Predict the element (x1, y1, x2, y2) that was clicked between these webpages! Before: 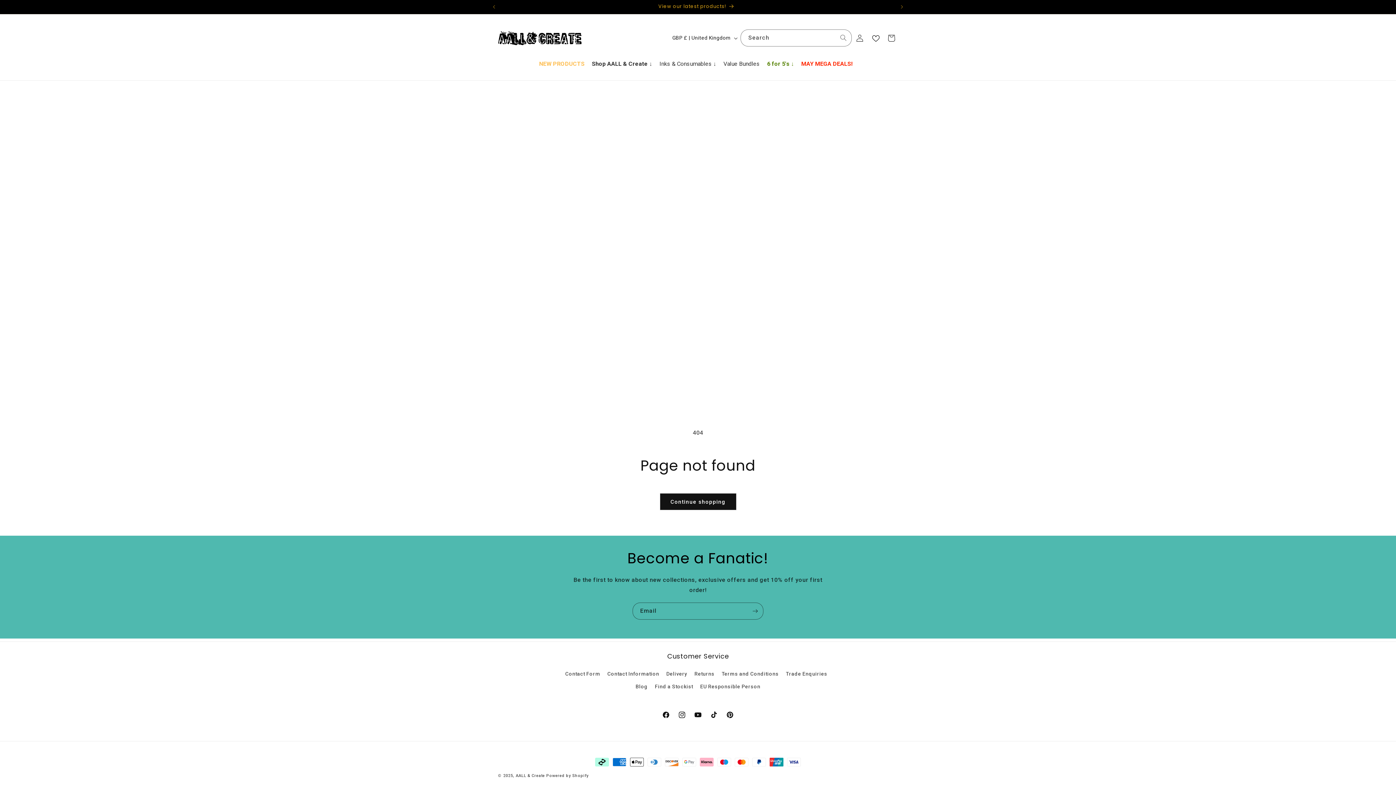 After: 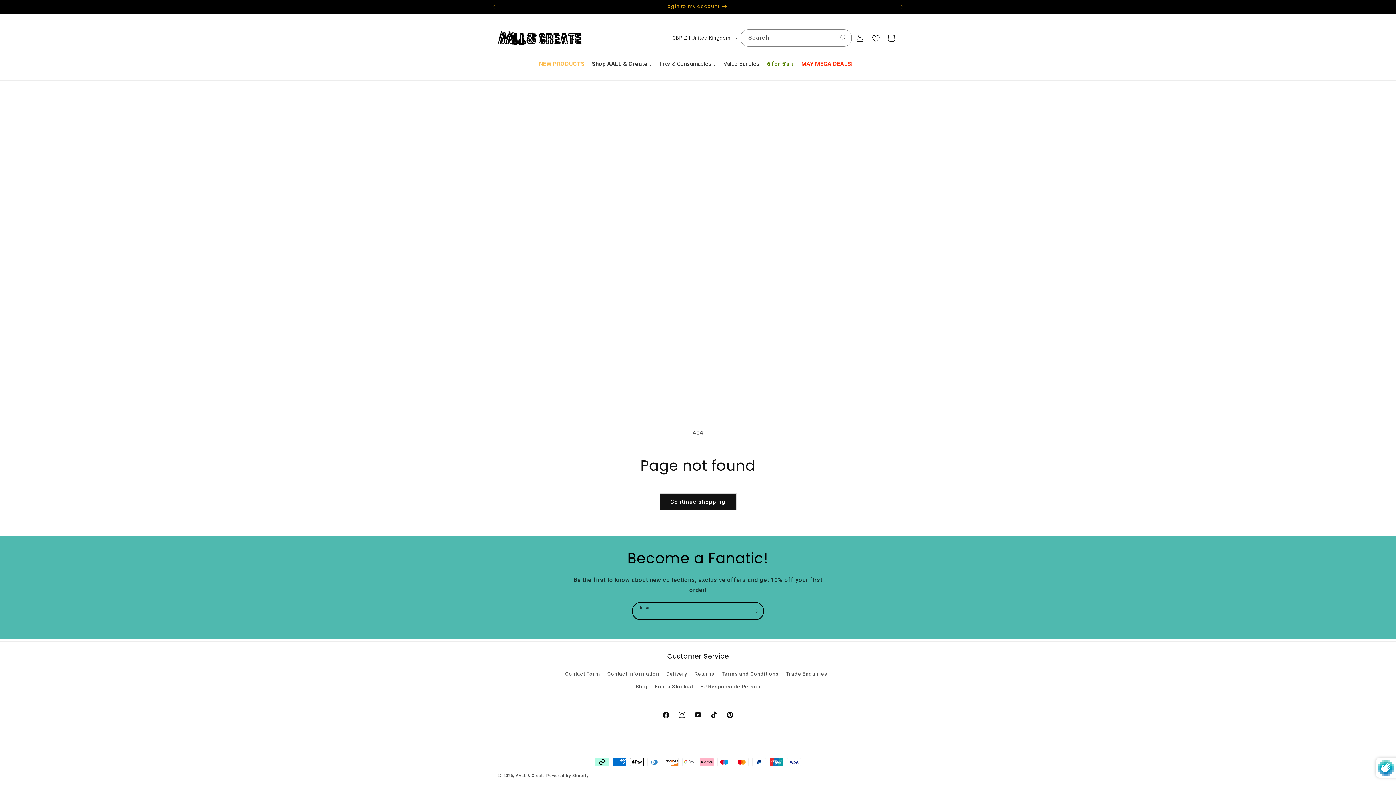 Action: label: Subscribe bbox: (747, 602, 763, 620)